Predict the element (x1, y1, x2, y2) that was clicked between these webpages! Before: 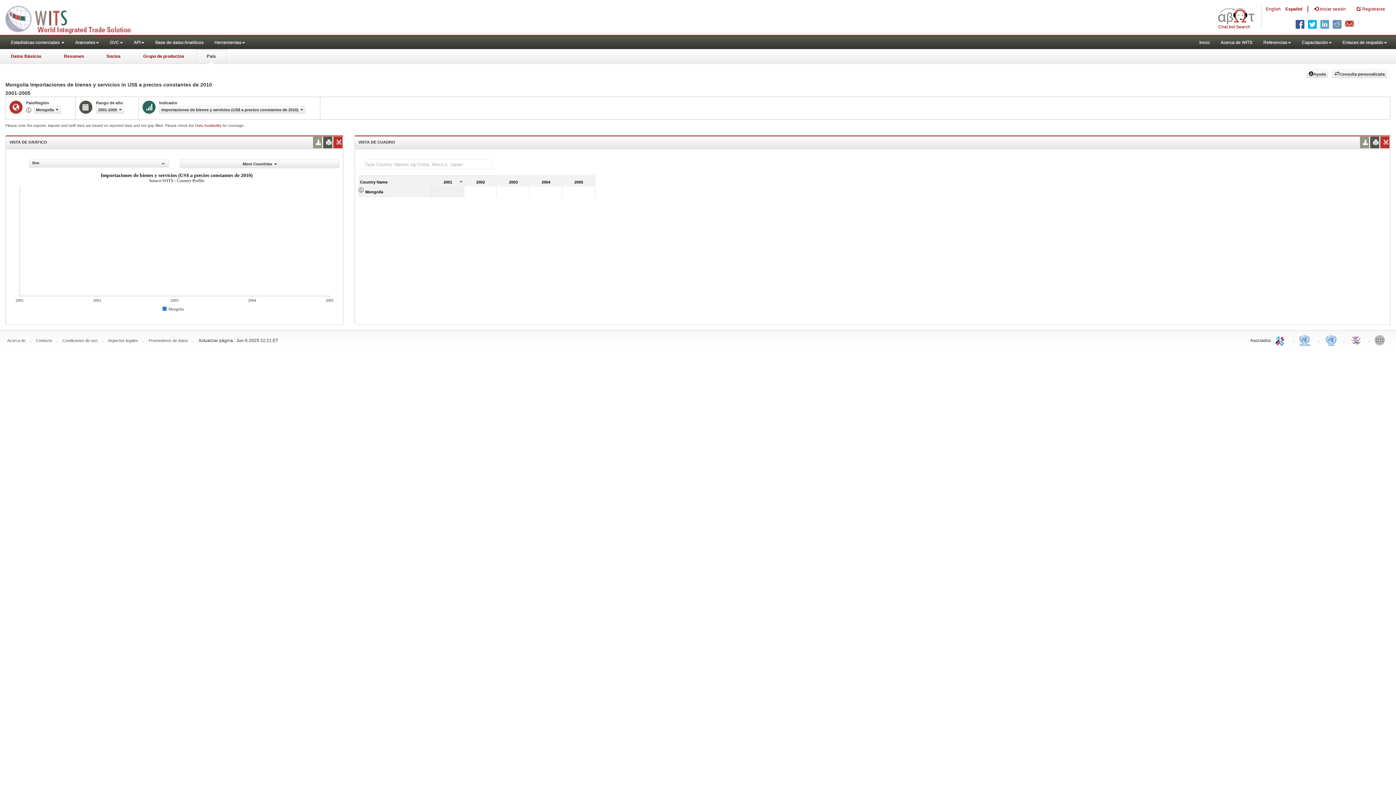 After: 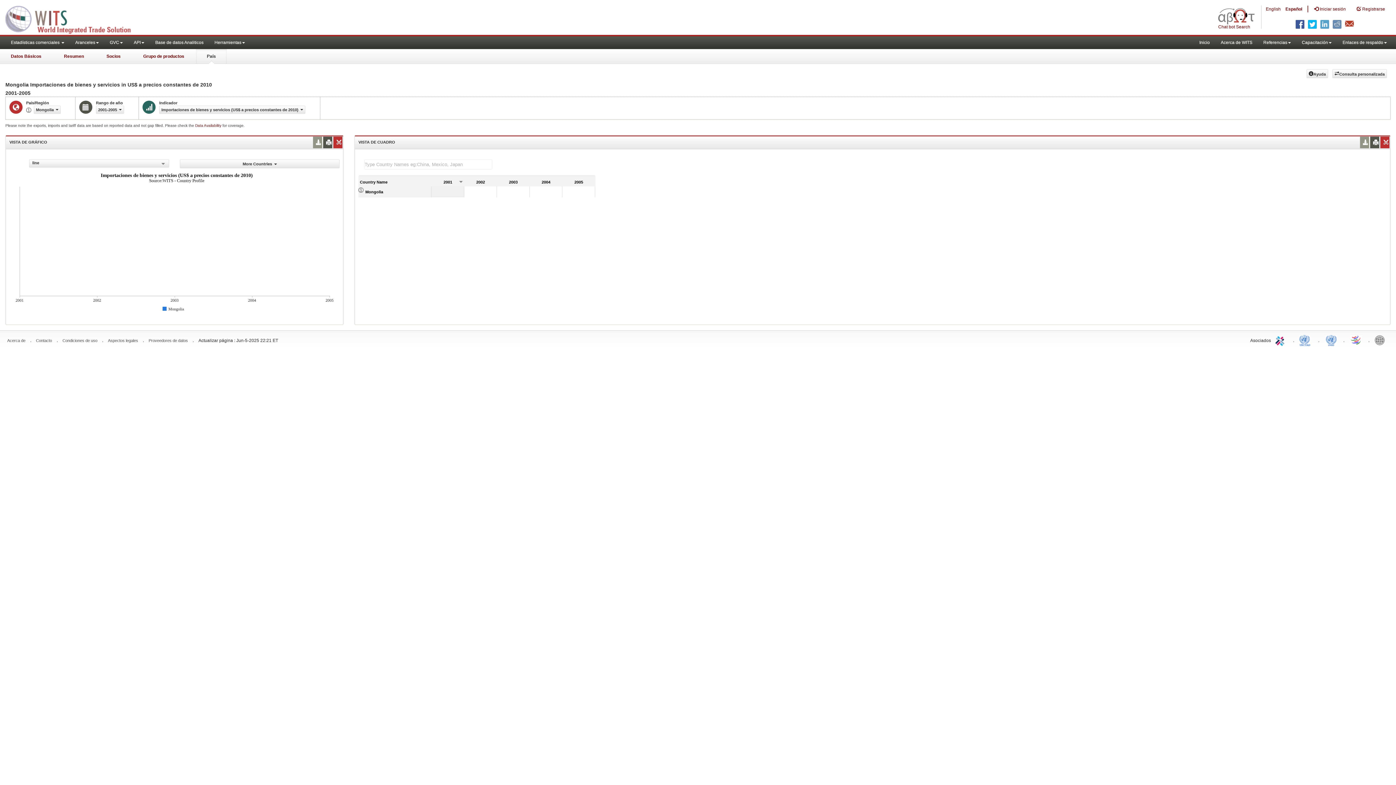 Action: label: País bbox: (196, 49, 226, 63)